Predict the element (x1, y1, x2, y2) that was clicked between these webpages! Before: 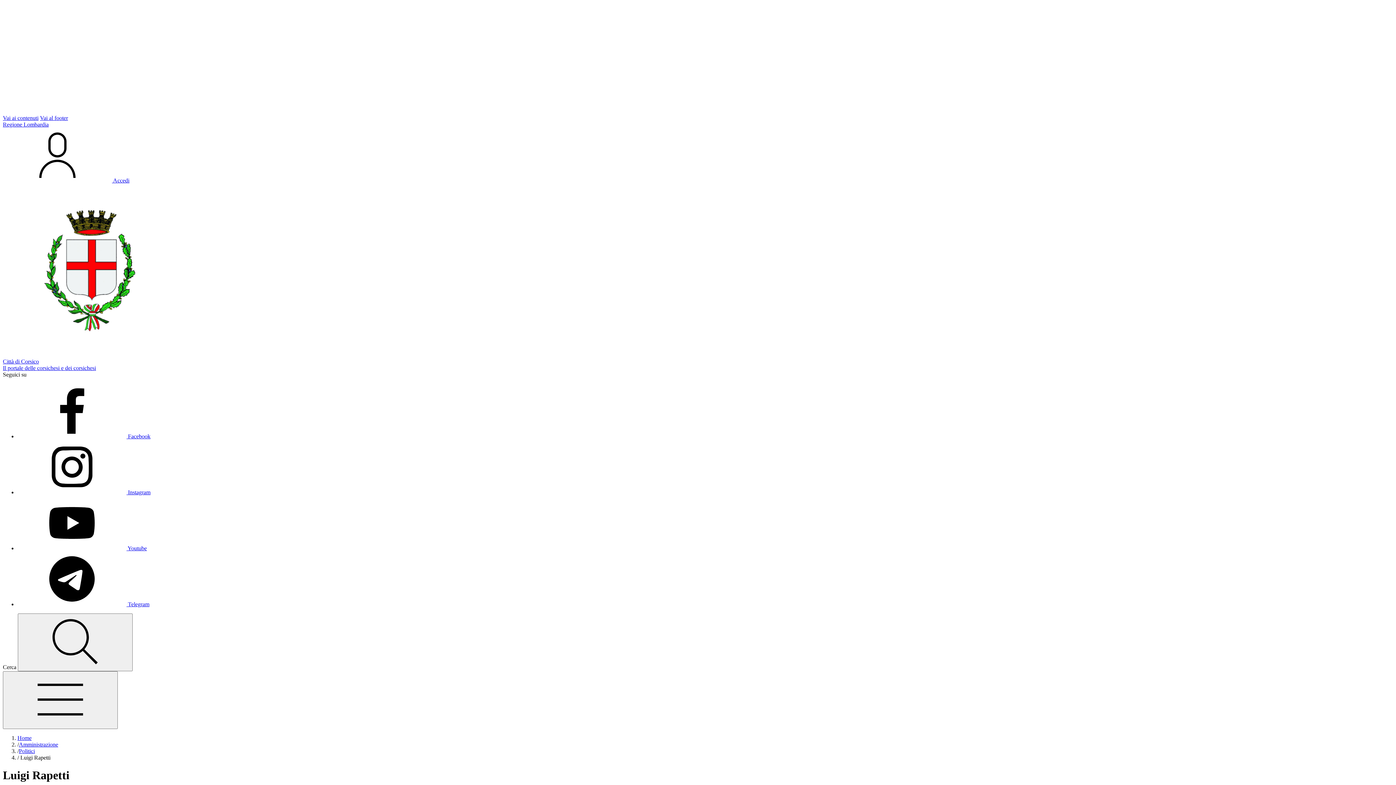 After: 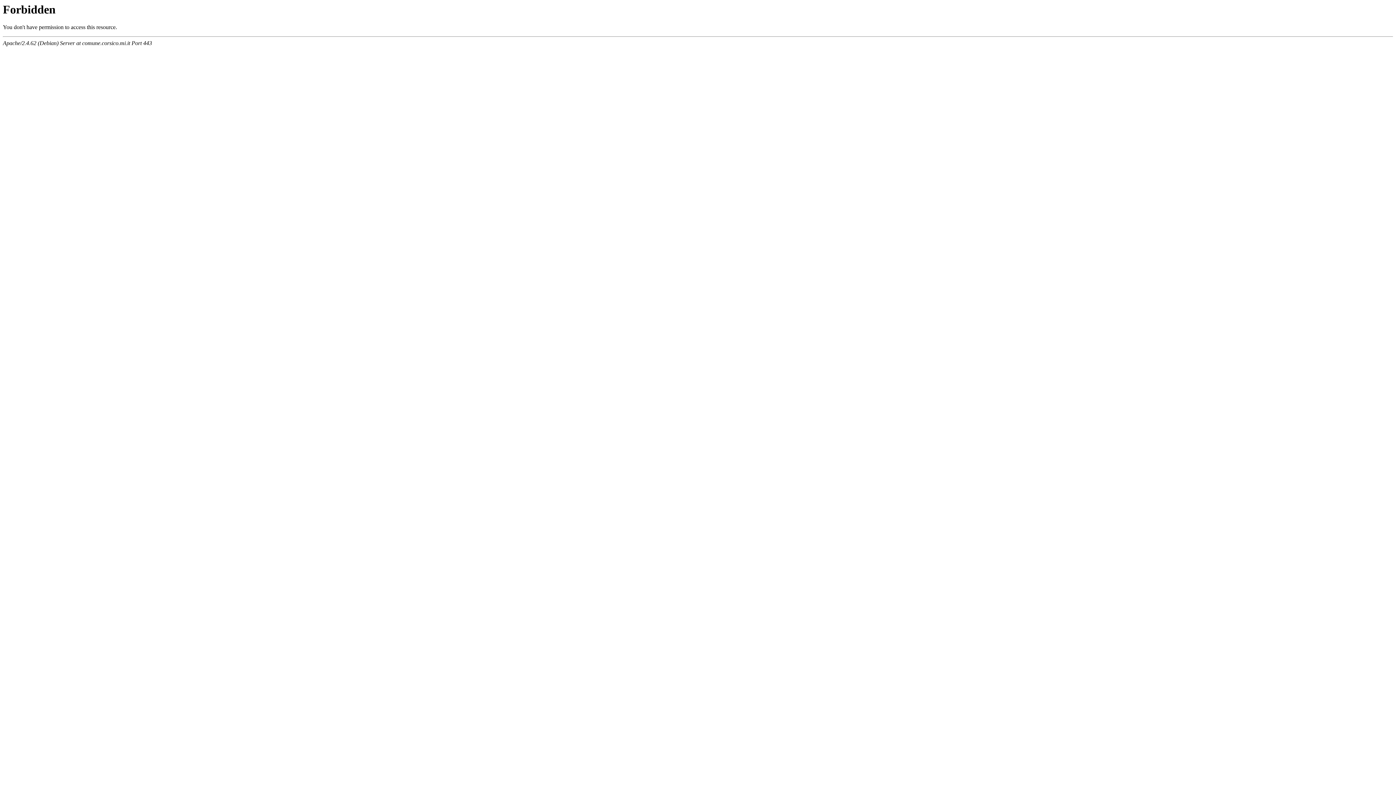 Action: bbox: (2, 352, 1393, 371) label: Città di Corsico
Il portale delle corsichesi e dei corsichesi